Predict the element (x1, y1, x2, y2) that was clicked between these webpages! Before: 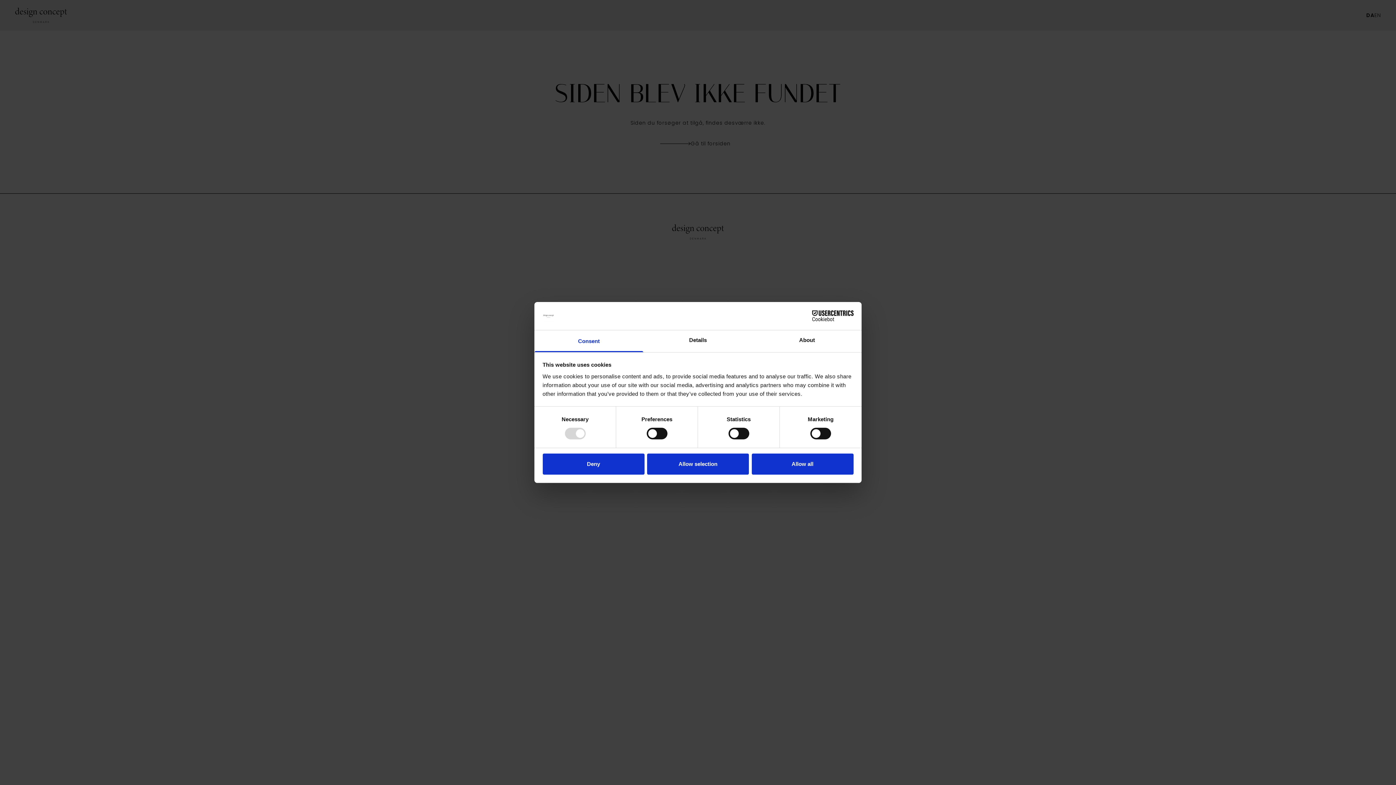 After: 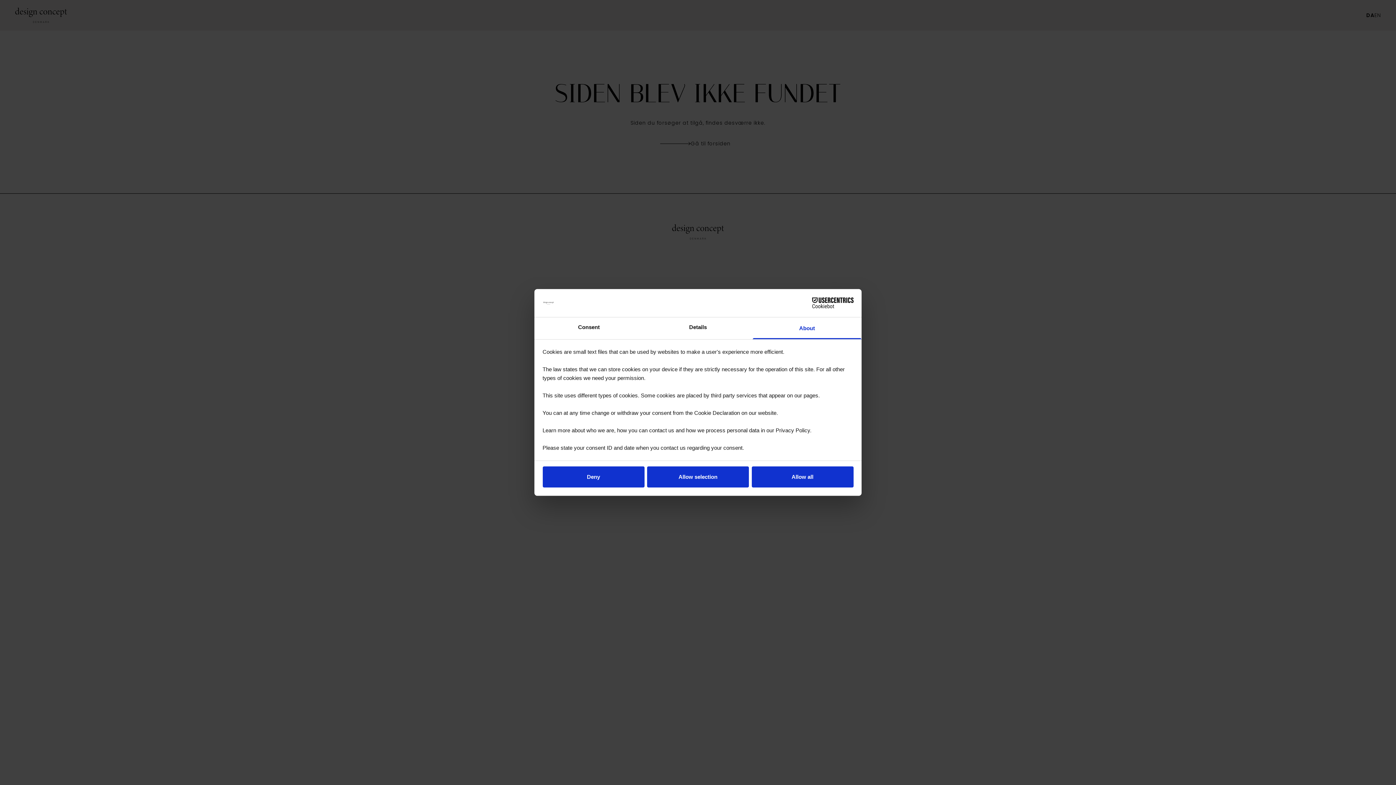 Action: bbox: (752, 330, 861, 352) label: About